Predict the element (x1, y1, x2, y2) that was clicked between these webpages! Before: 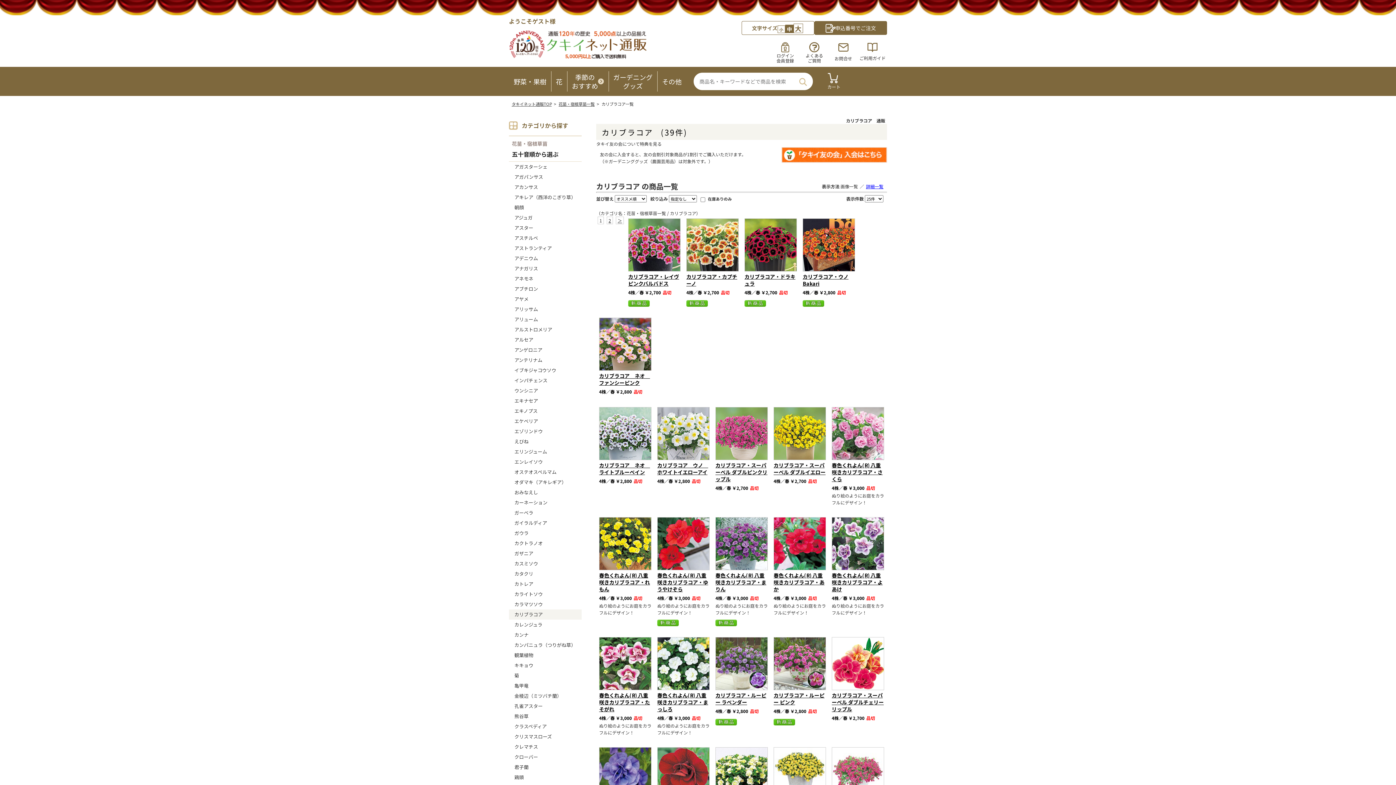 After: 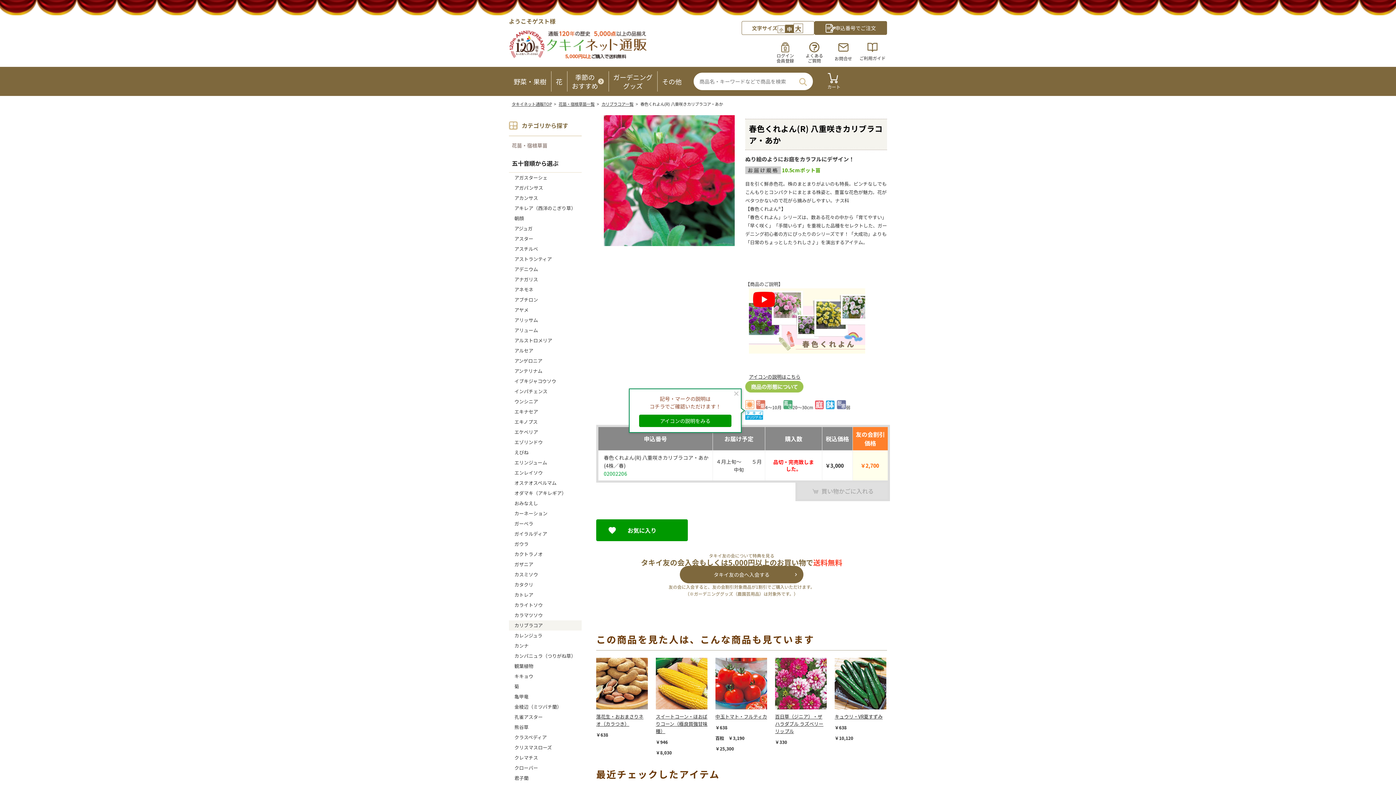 Action: bbox: (773, 572, 824, 593) label: 春色くれよん(R) 八重咲きカリブラコア・あか